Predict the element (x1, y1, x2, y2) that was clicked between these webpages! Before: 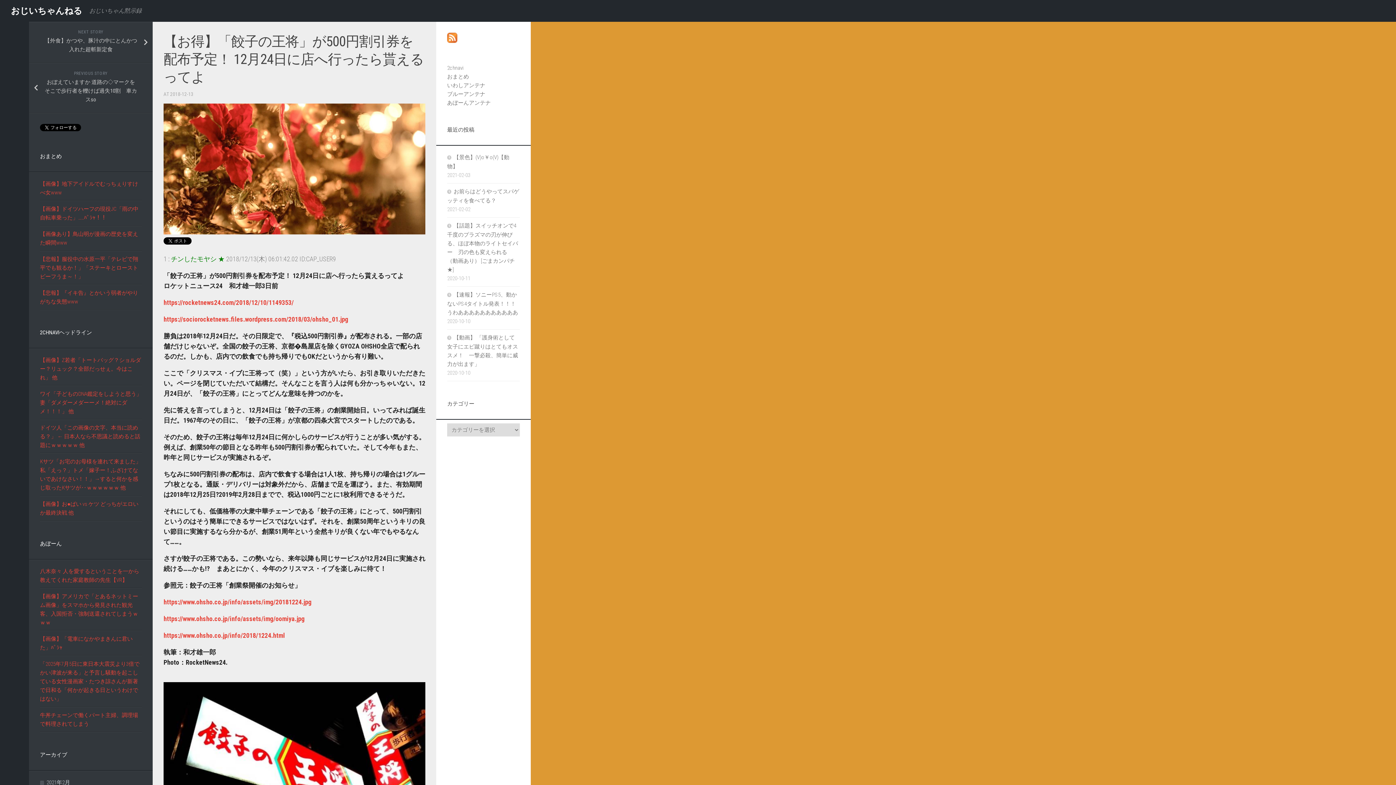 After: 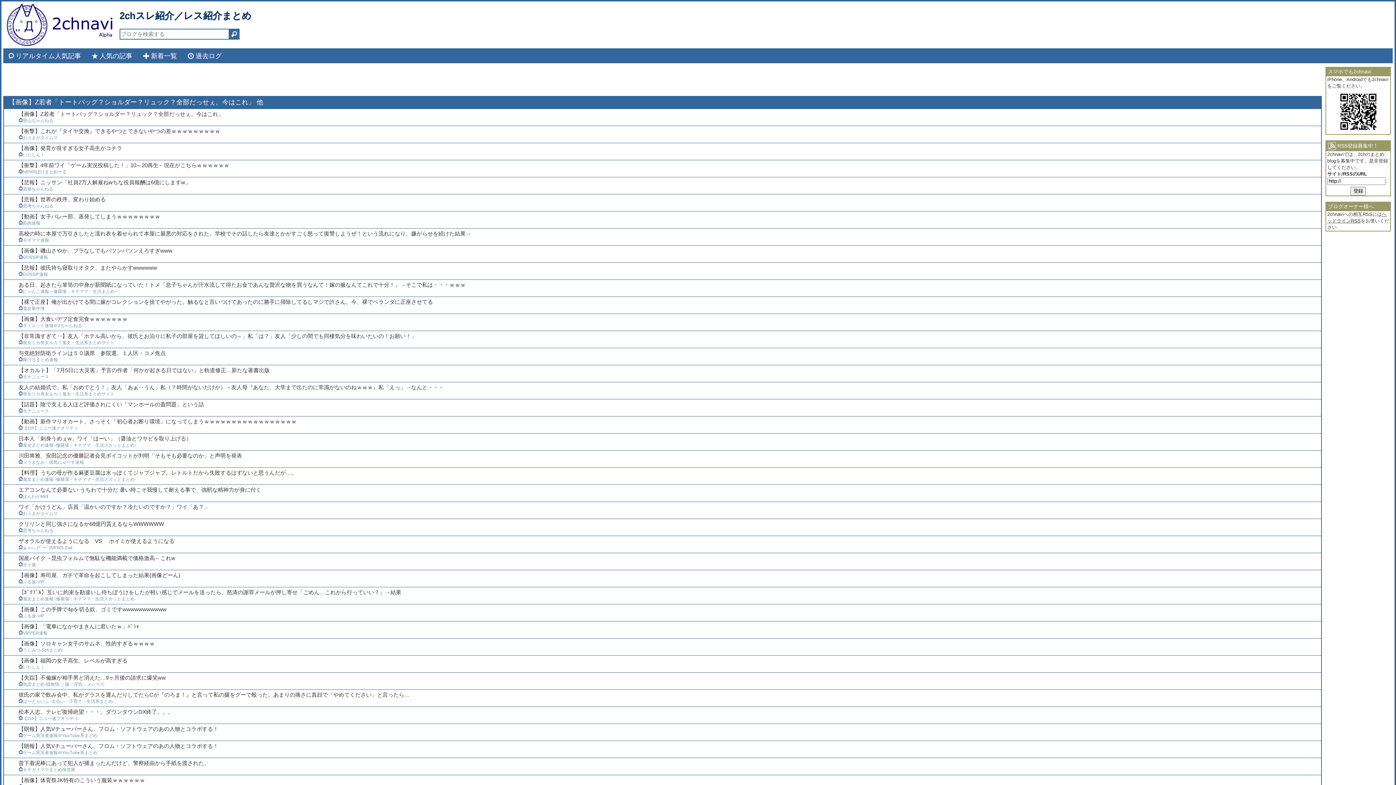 Action: bbox: (40, 356, 141, 382) label: 【画像】Z若者「トートバッグ？ショルダー？リュック？全部だっせぇ。今はこれ」 他